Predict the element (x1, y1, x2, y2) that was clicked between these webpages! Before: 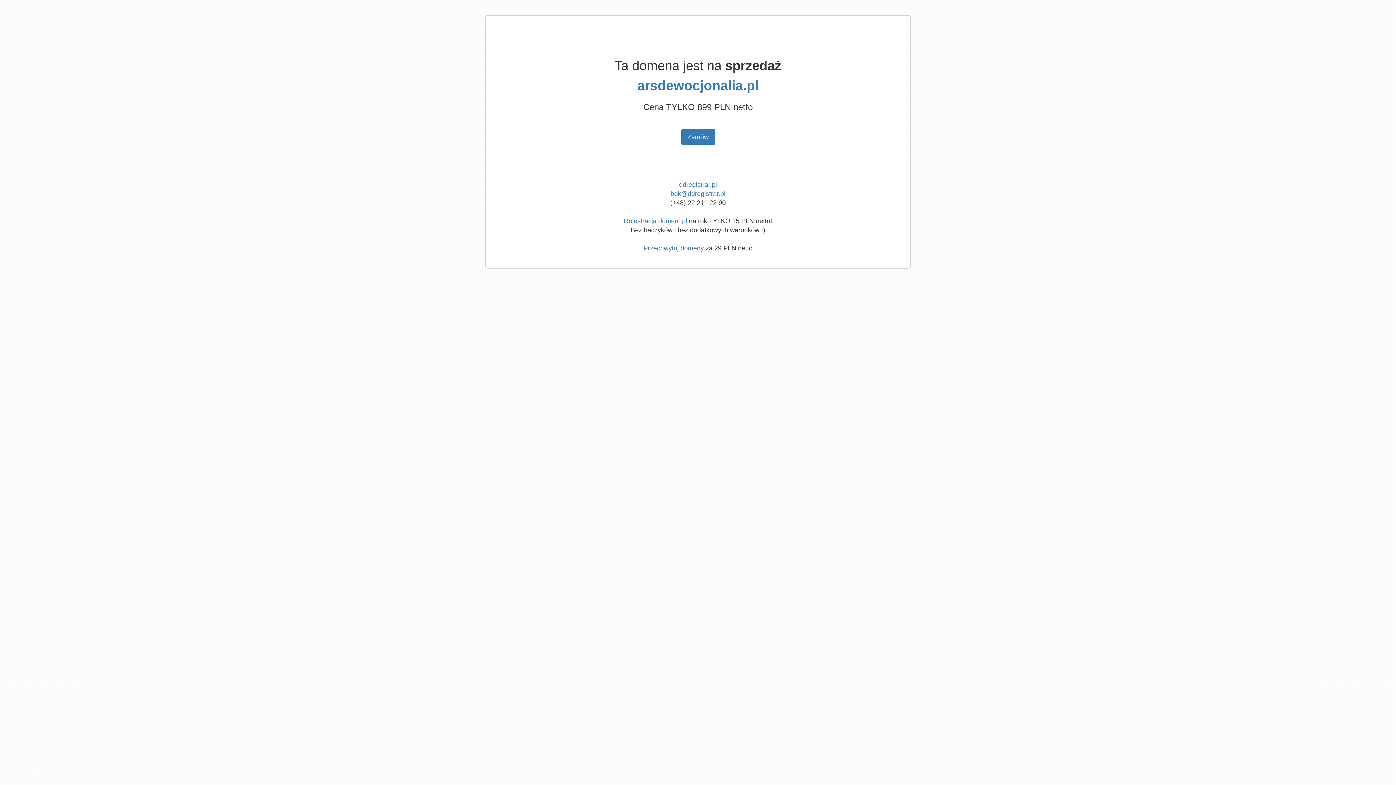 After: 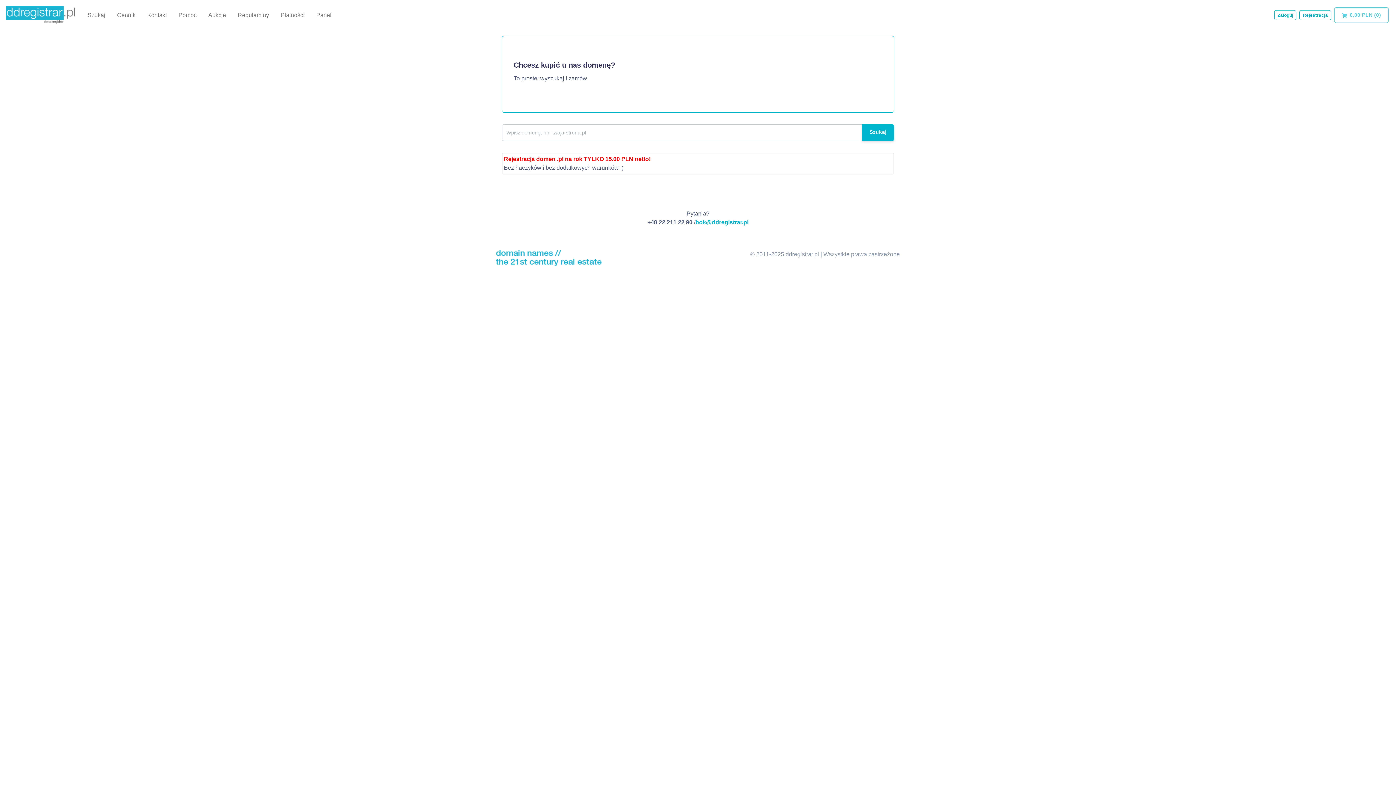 Action: bbox: (624, 217, 687, 224) label: Rejestracja domen .pl